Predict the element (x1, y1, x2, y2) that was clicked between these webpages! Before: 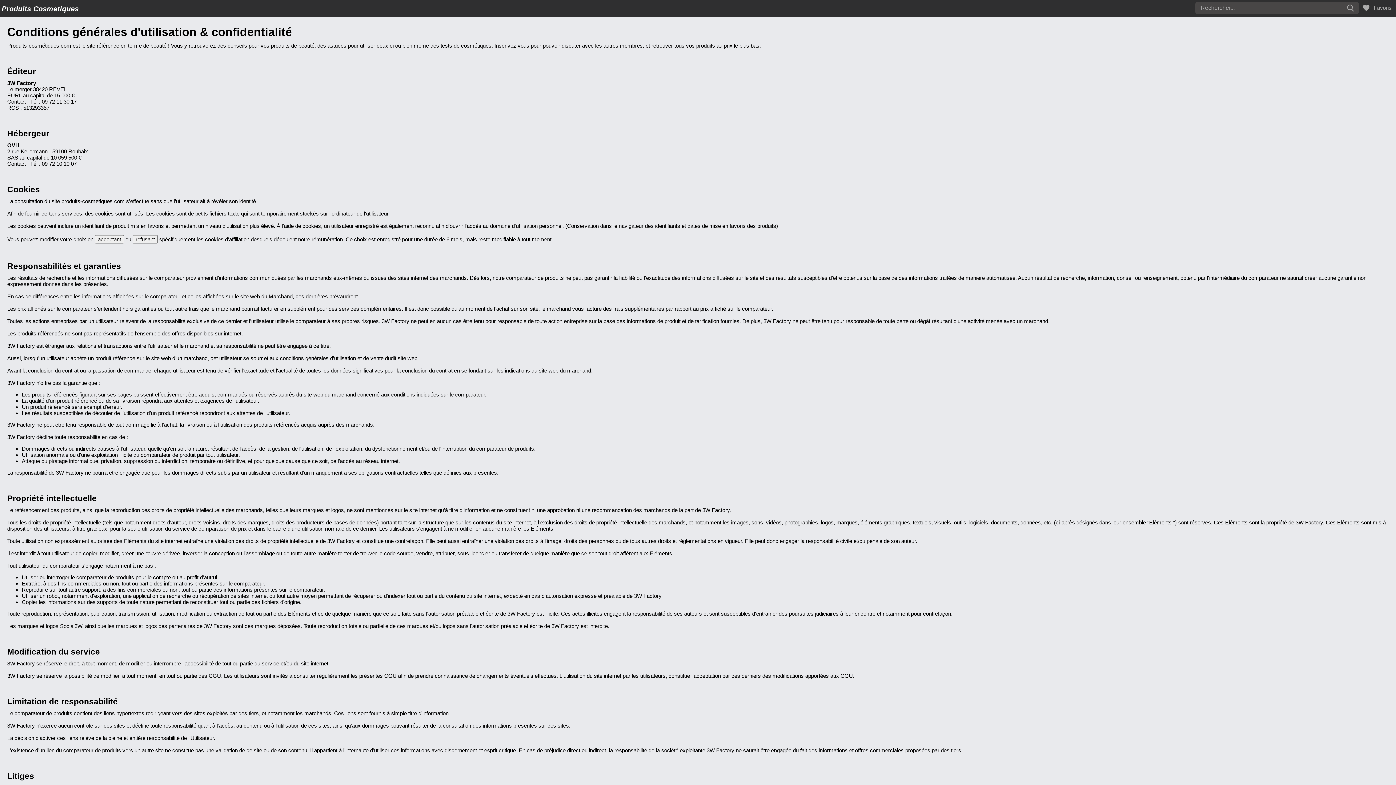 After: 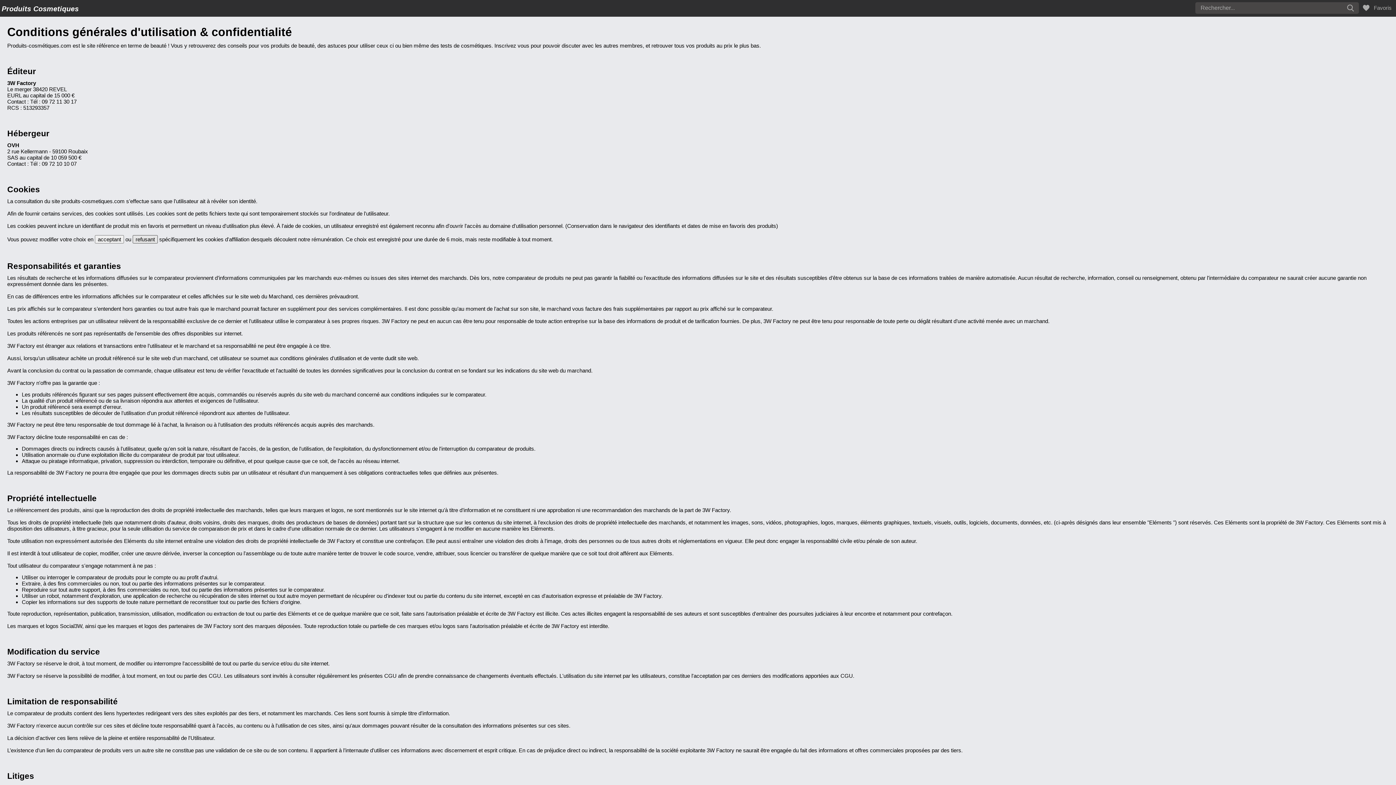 Action: bbox: (132, 235, 157, 243) label: refusant